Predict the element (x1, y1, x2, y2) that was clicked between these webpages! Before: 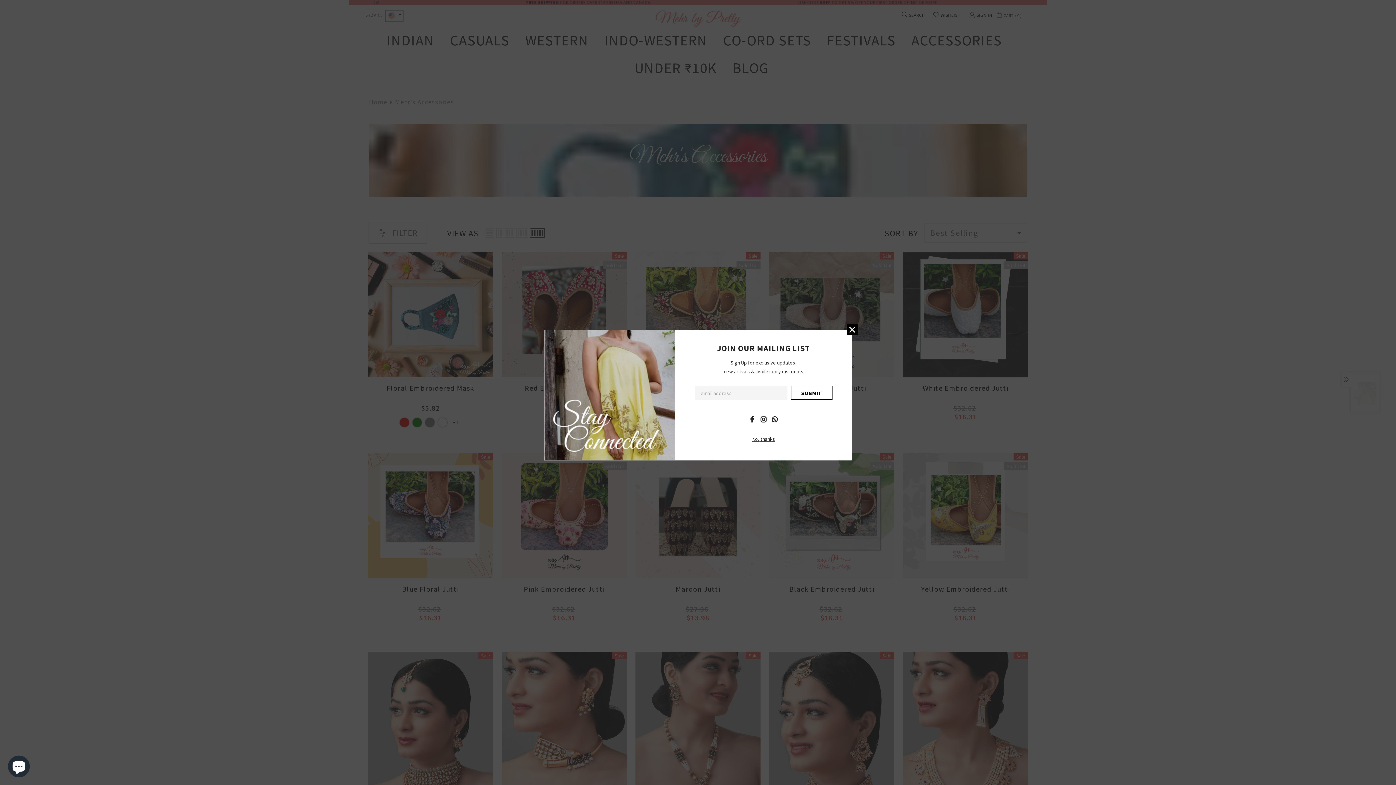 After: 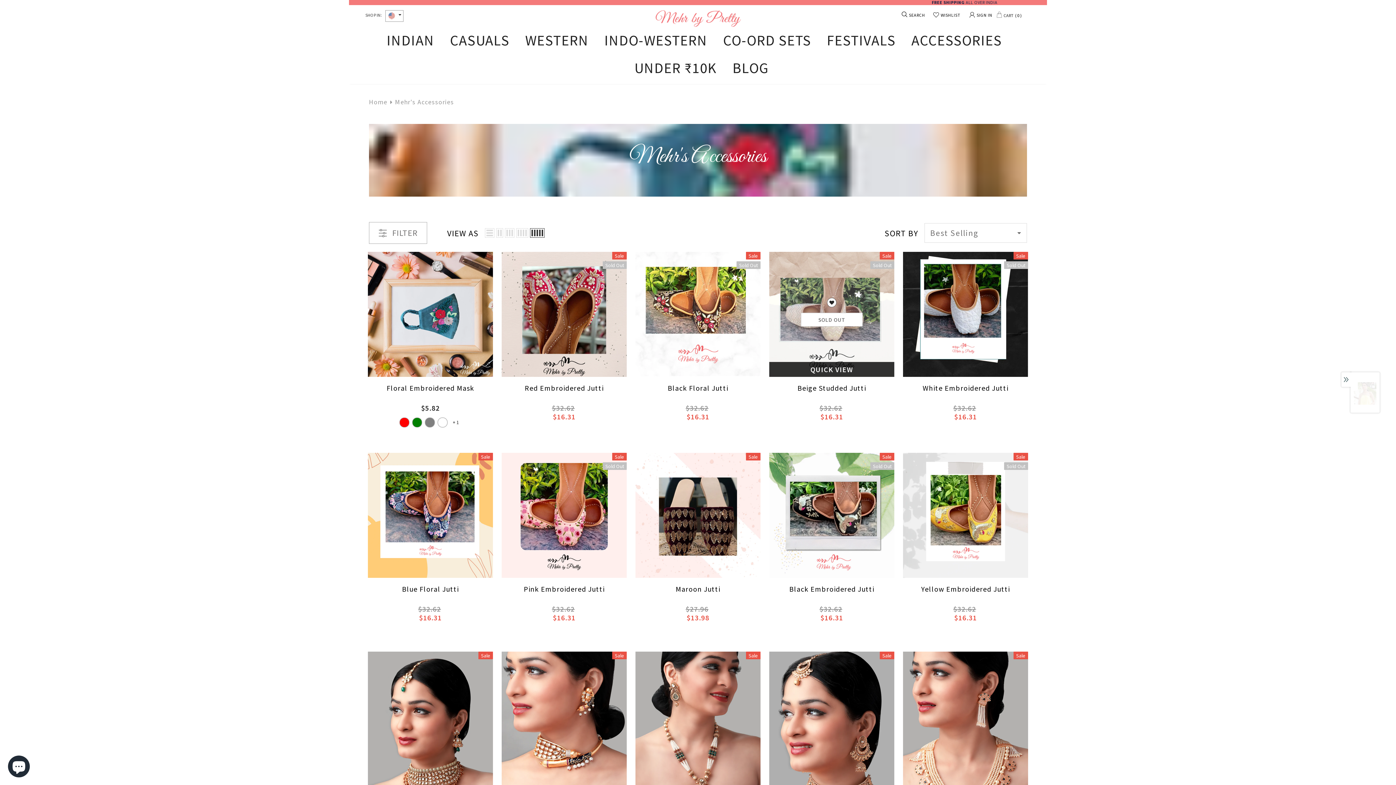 Action: bbox: (846, 324, 857, 335)